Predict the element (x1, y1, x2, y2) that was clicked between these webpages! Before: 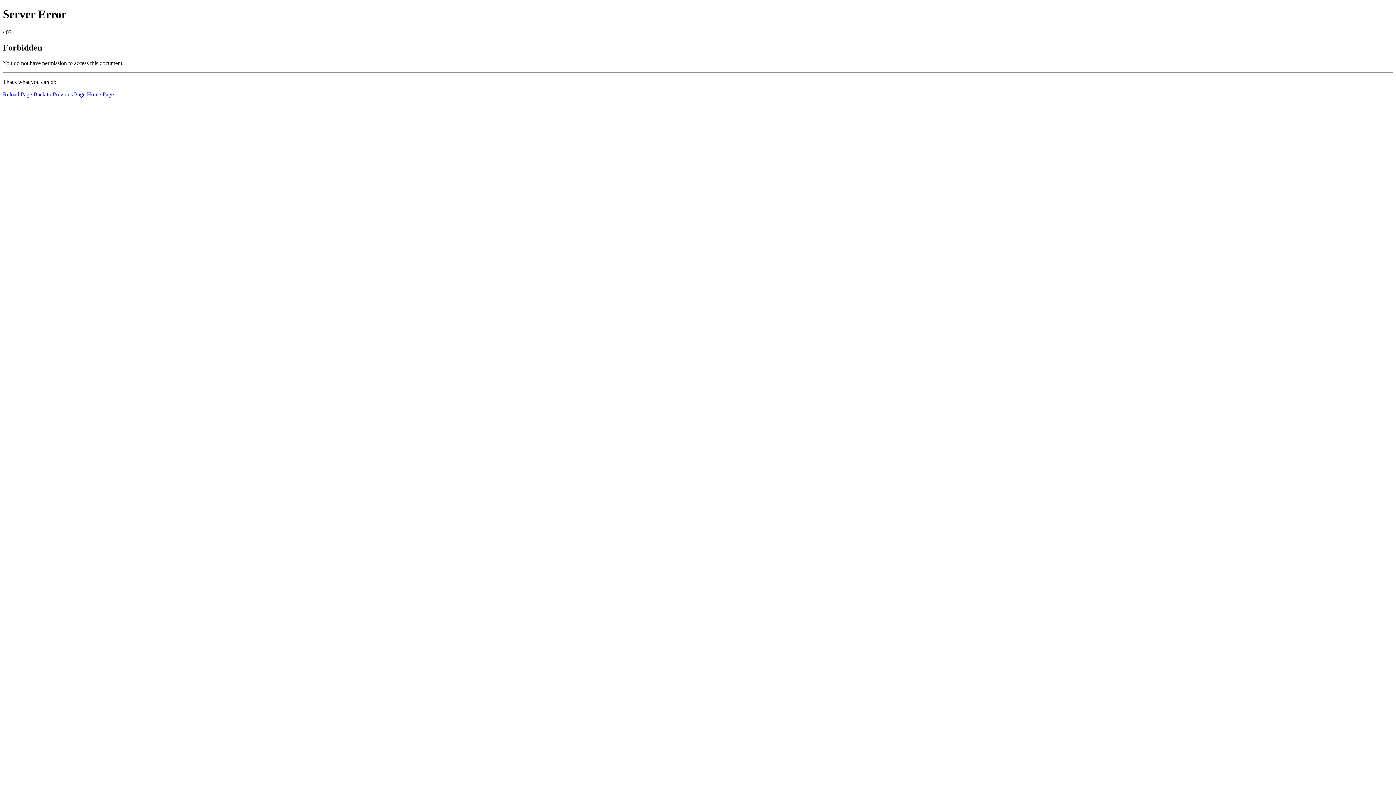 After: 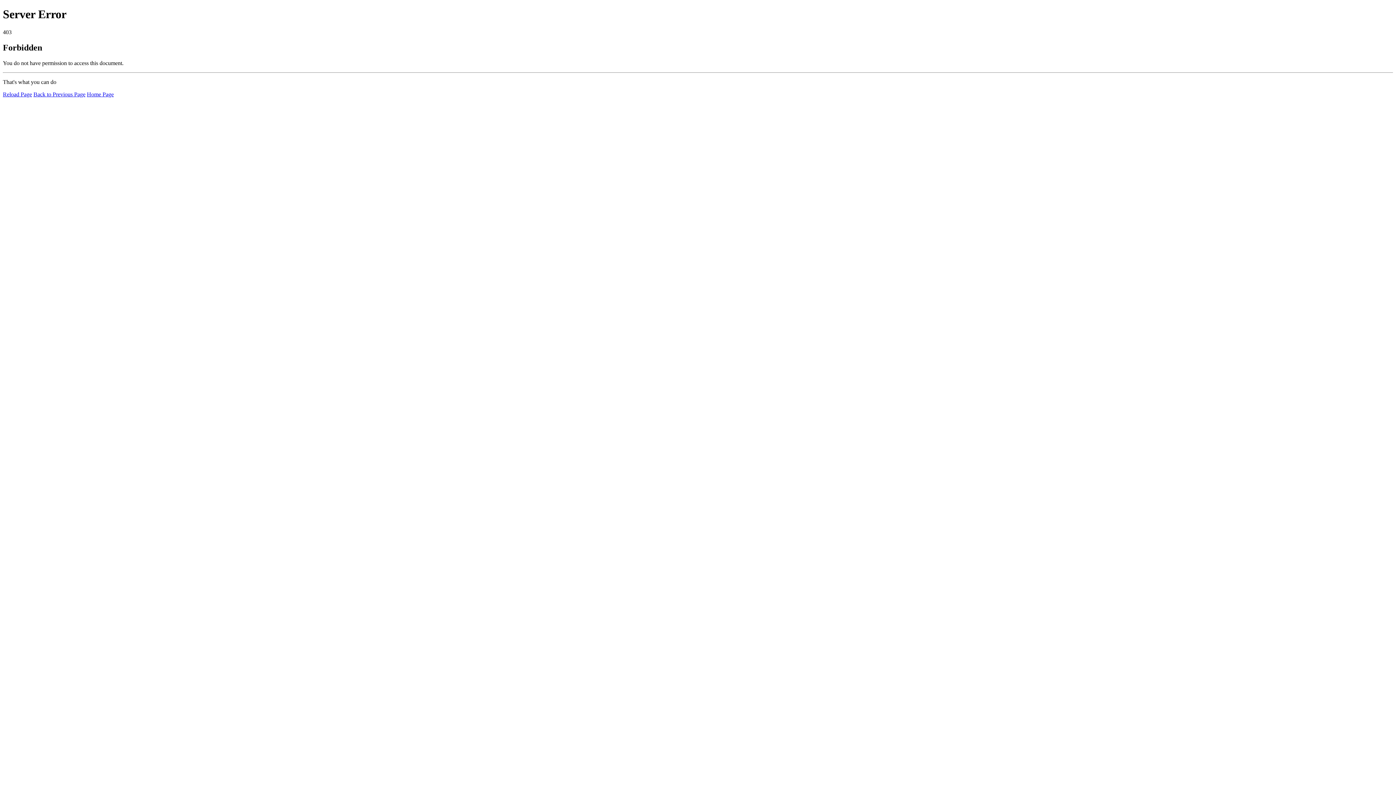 Action: label: Home Page bbox: (86, 91, 113, 97)